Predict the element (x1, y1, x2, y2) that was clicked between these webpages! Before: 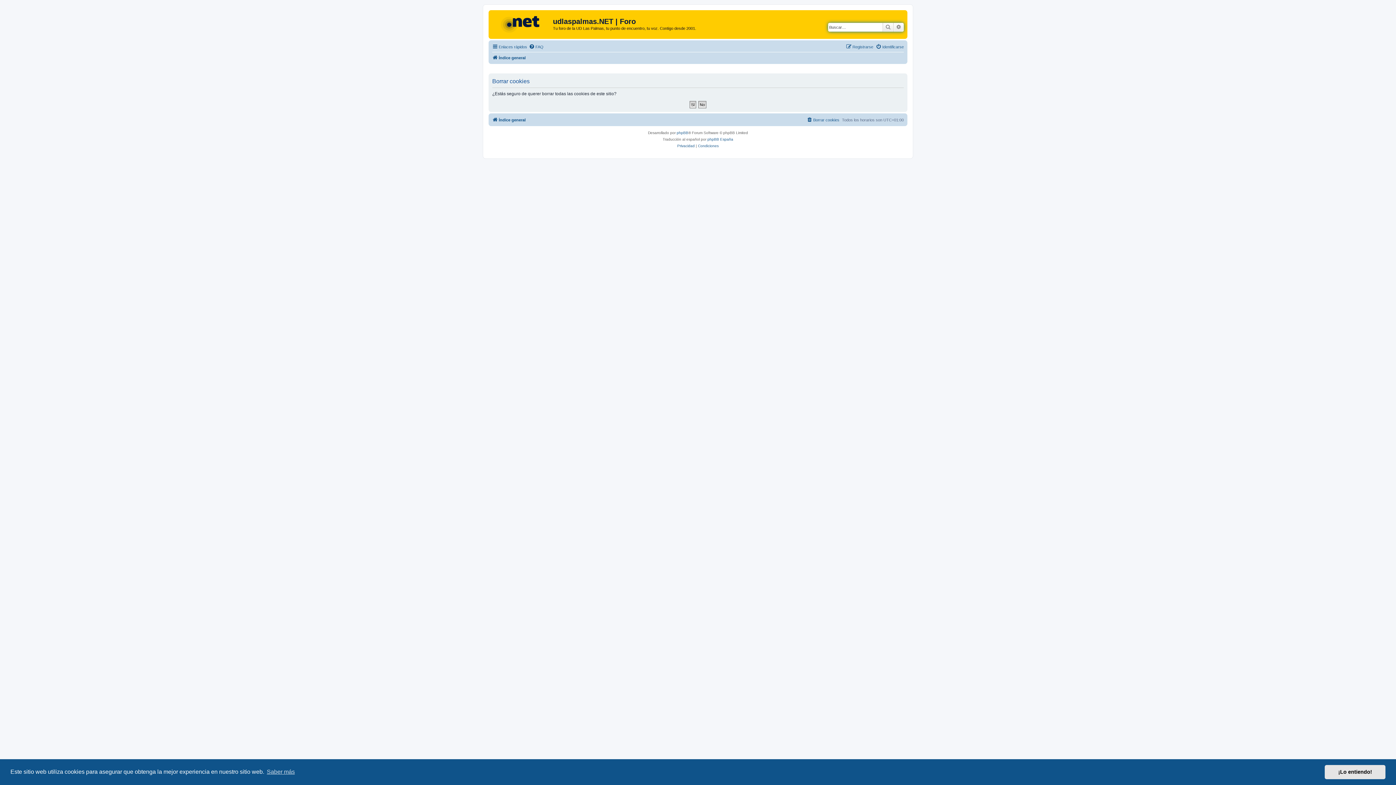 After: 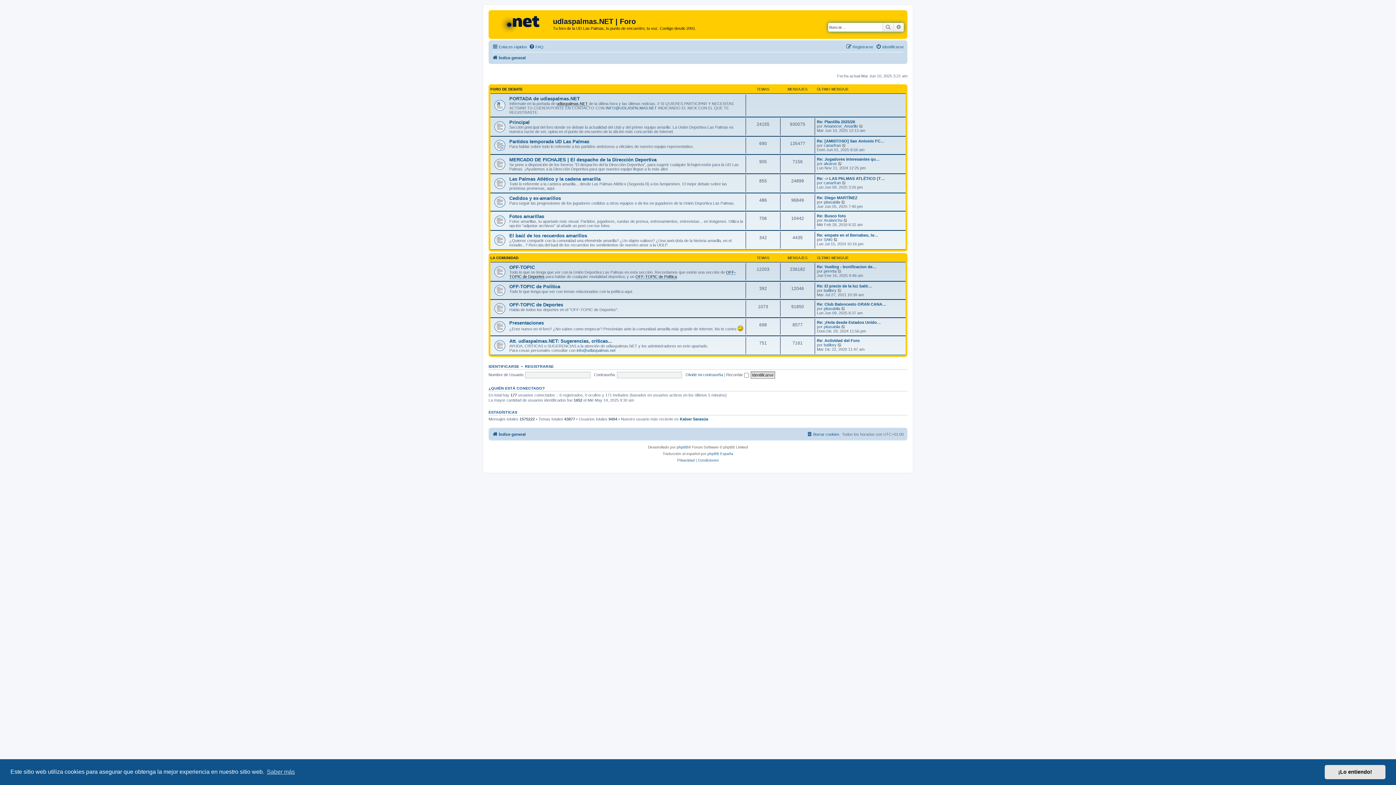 Action: label: Índice general bbox: (492, 115, 525, 124)